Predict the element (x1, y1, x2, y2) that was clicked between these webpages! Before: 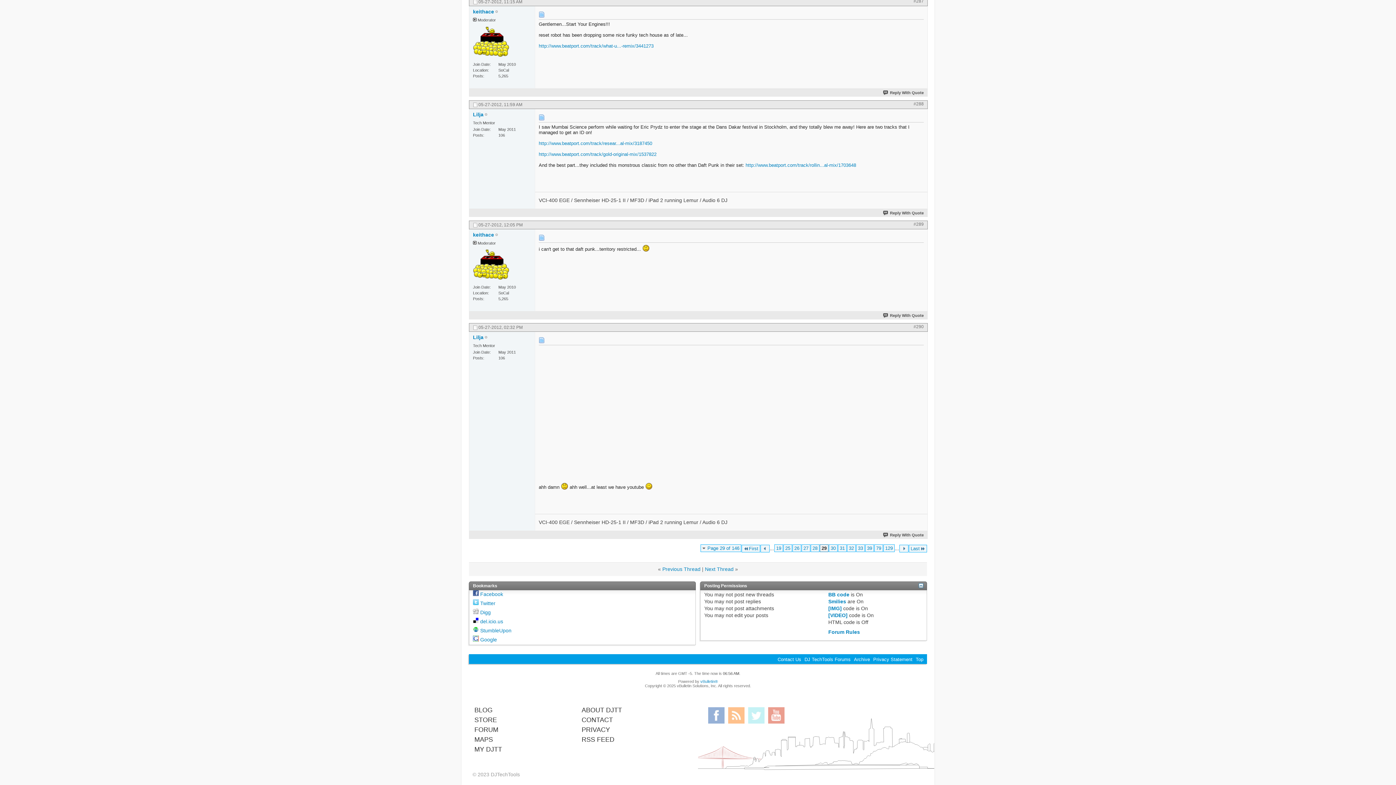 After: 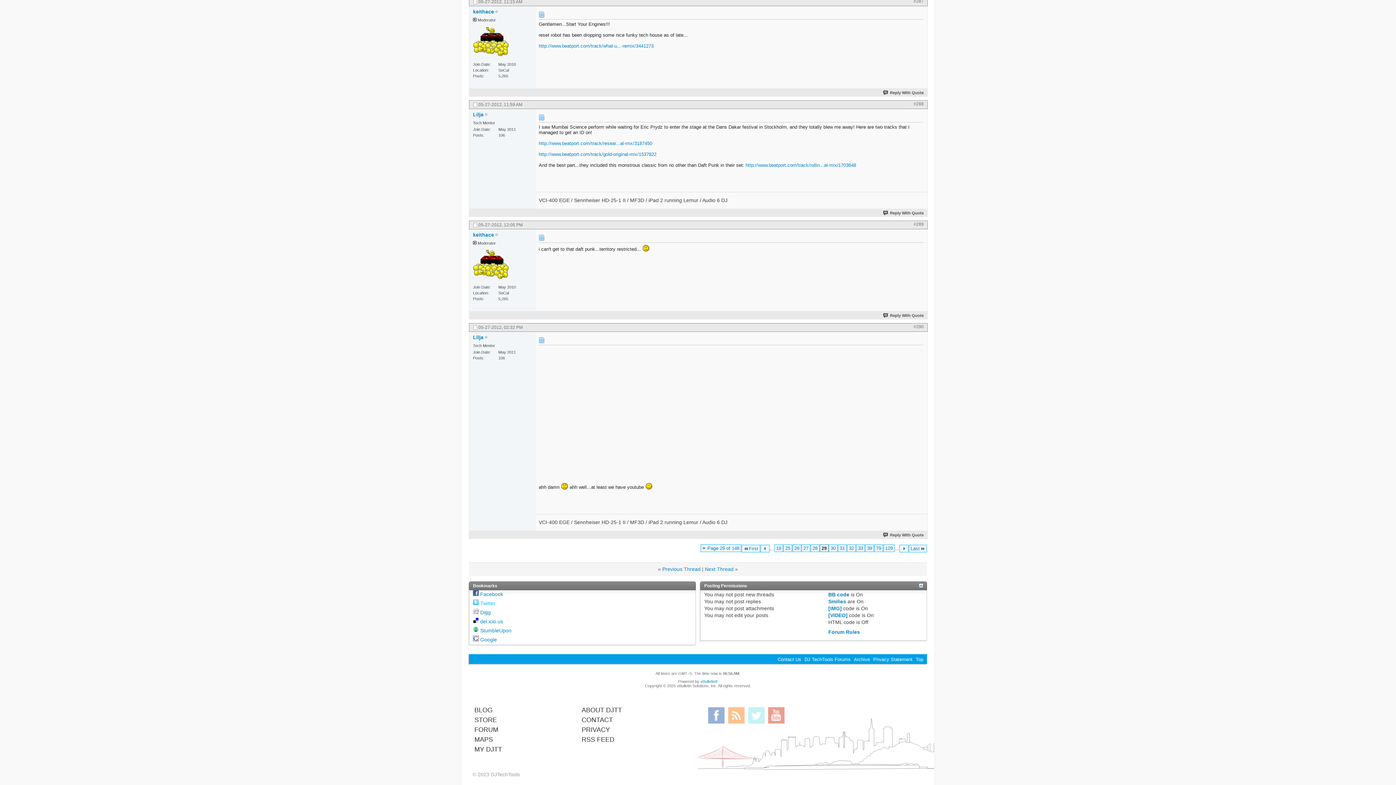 Action: bbox: (480, 600, 495, 606) label: Twitter